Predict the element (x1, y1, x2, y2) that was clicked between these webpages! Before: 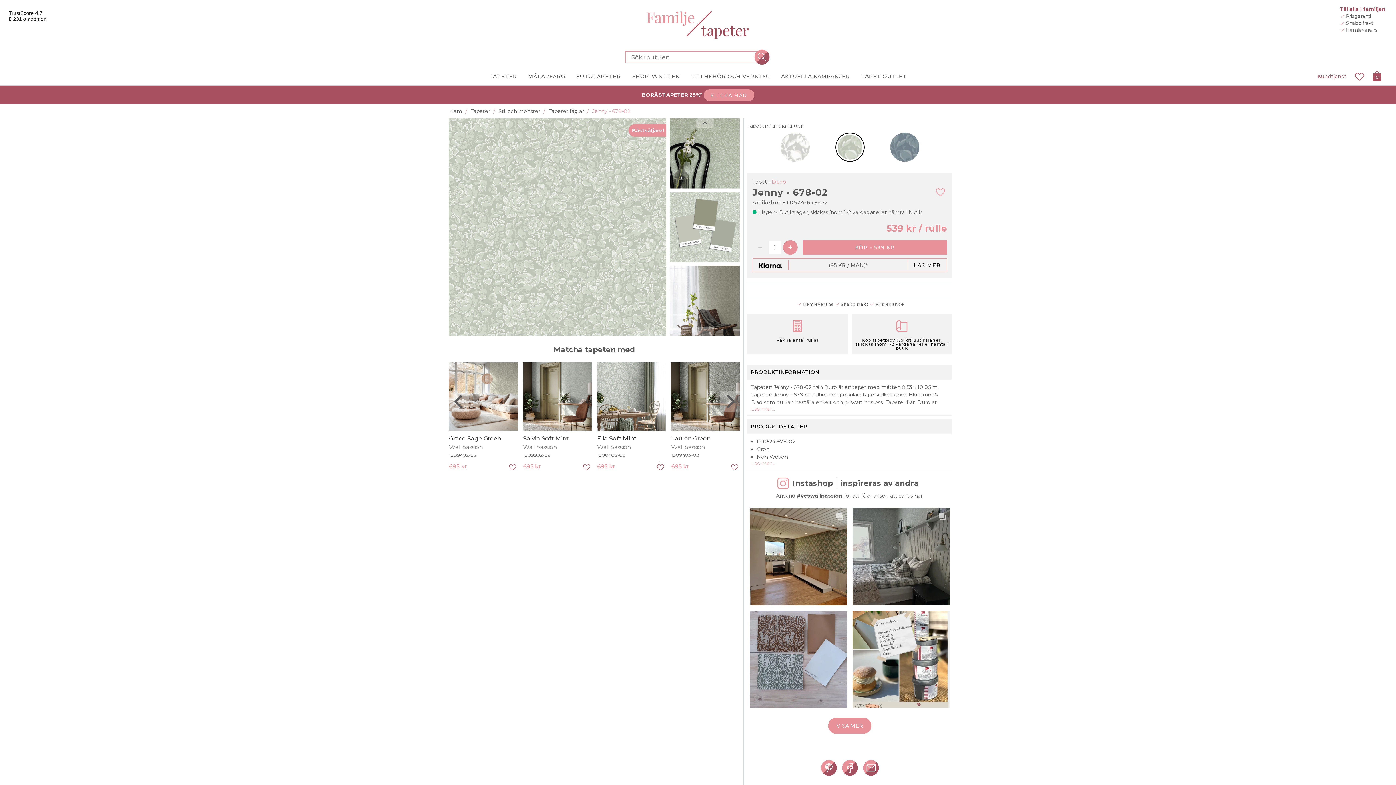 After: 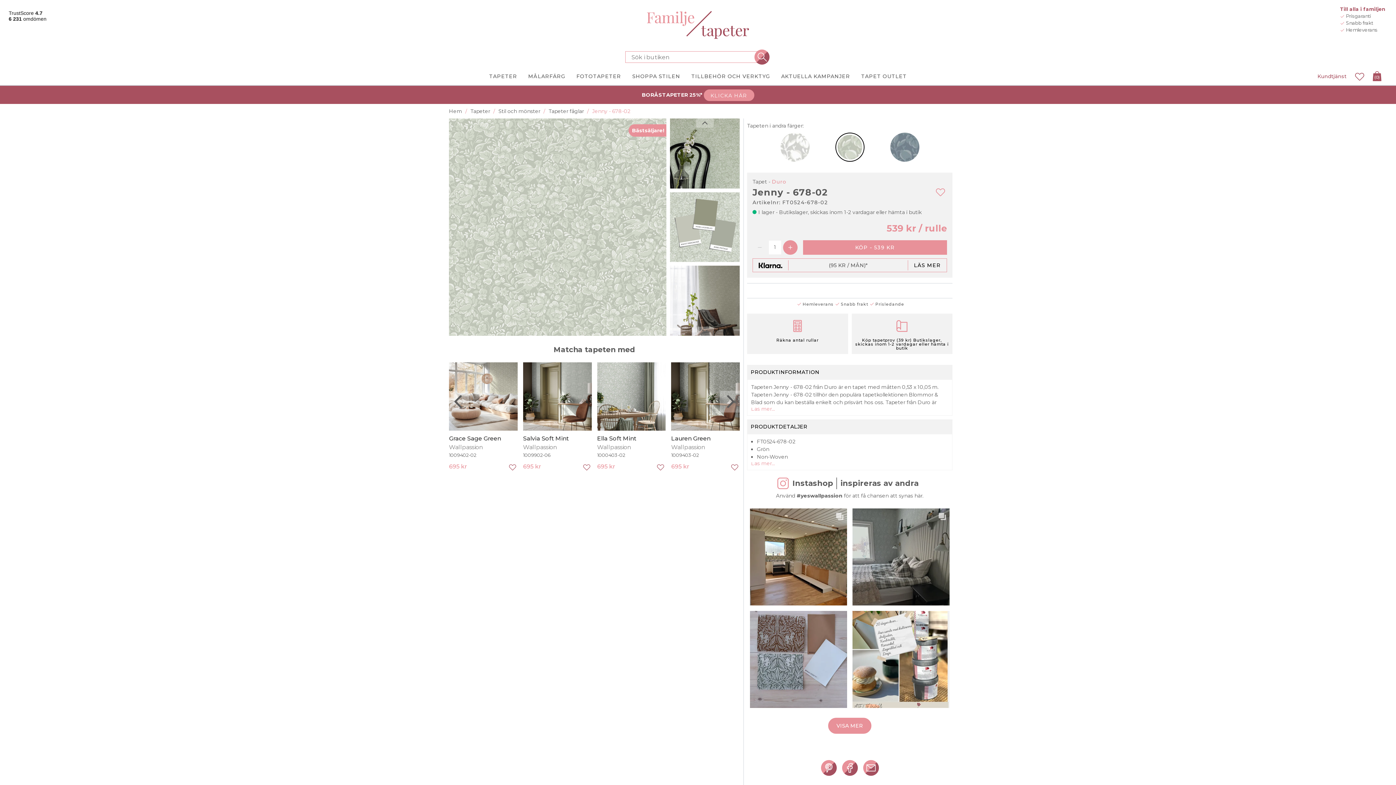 Action: bbox: (934, 185, 947, 197) label: Hjärta